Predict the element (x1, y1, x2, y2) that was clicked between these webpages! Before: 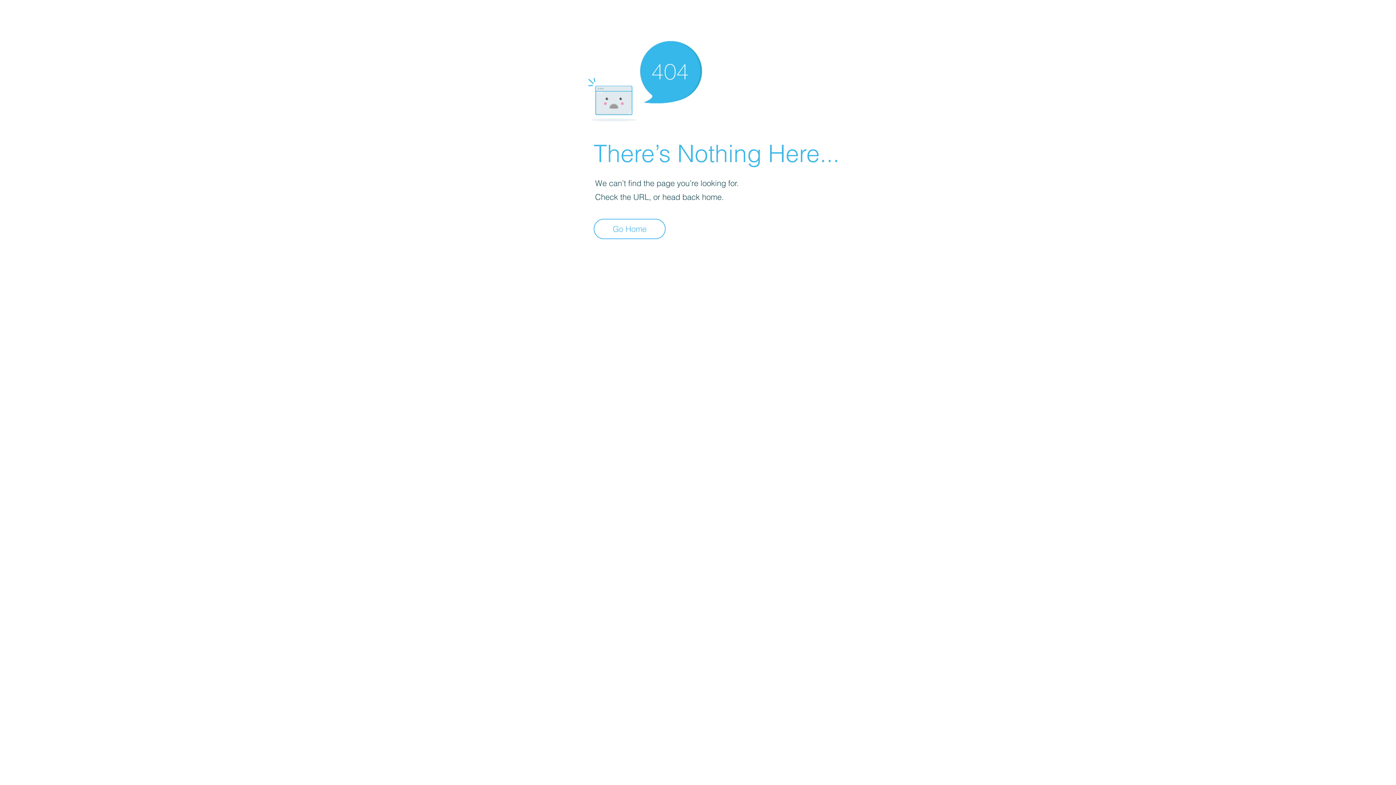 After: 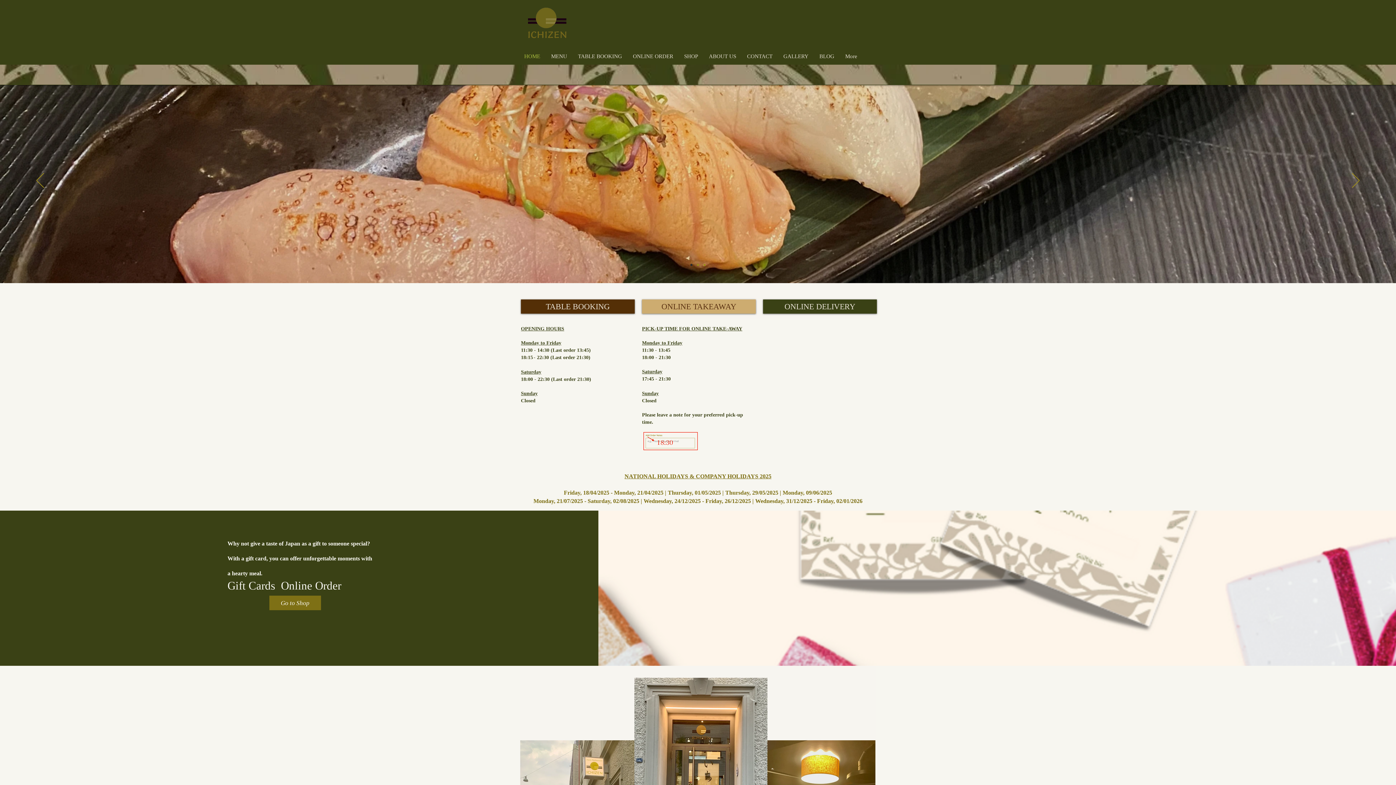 Action: bbox: (593, 218, 665, 239) label: Go Home